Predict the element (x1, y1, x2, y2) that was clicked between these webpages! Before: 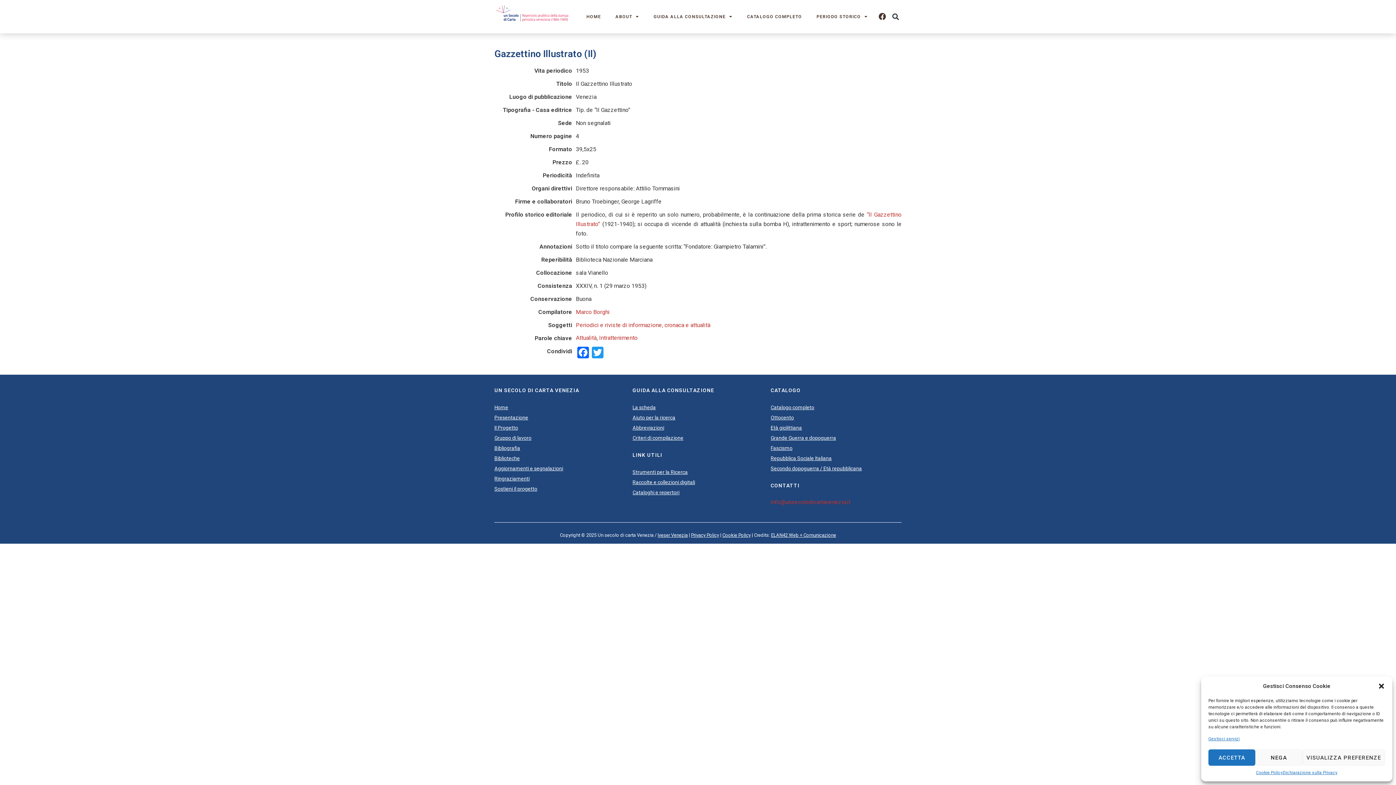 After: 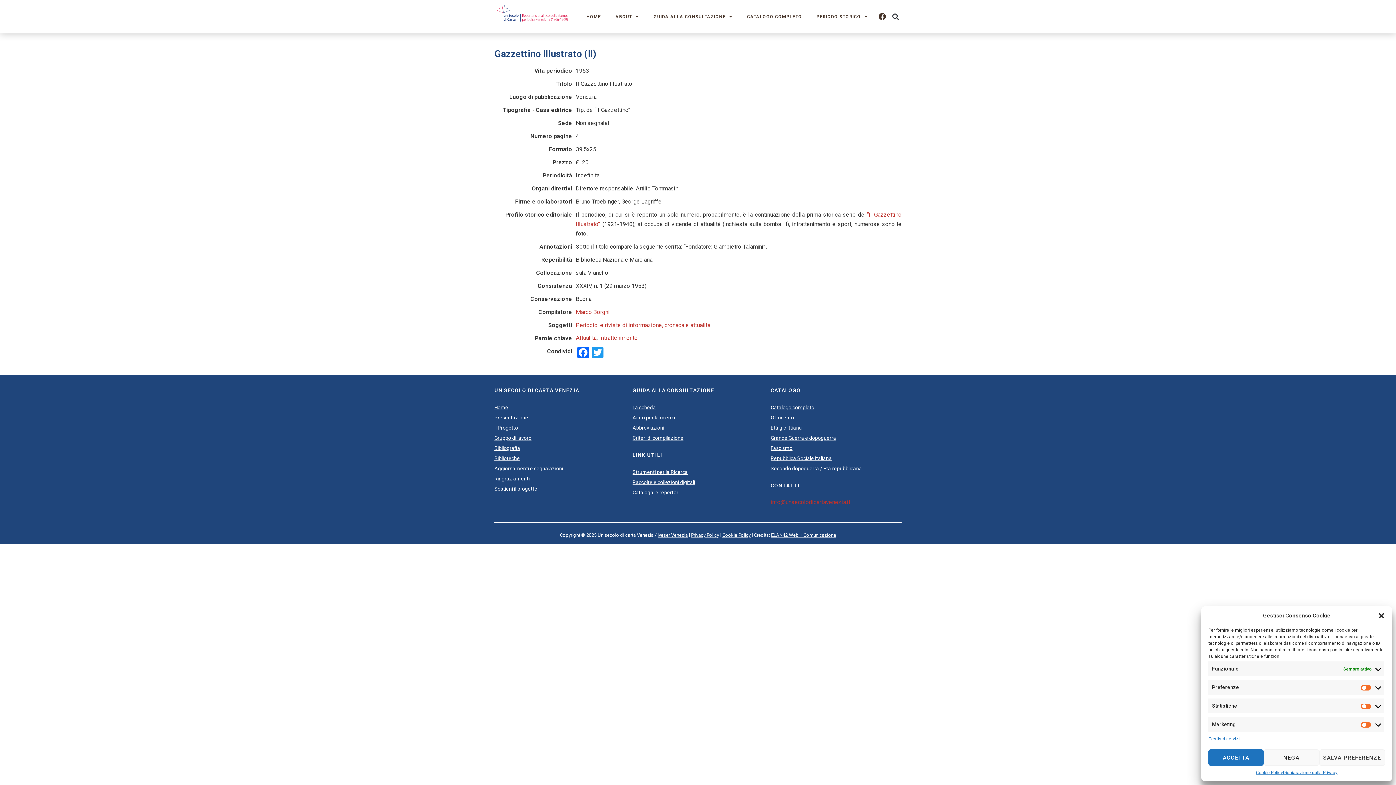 Action: bbox: (1302, 749, 1385, 766) label: VISUALIZZA PREFERENZE